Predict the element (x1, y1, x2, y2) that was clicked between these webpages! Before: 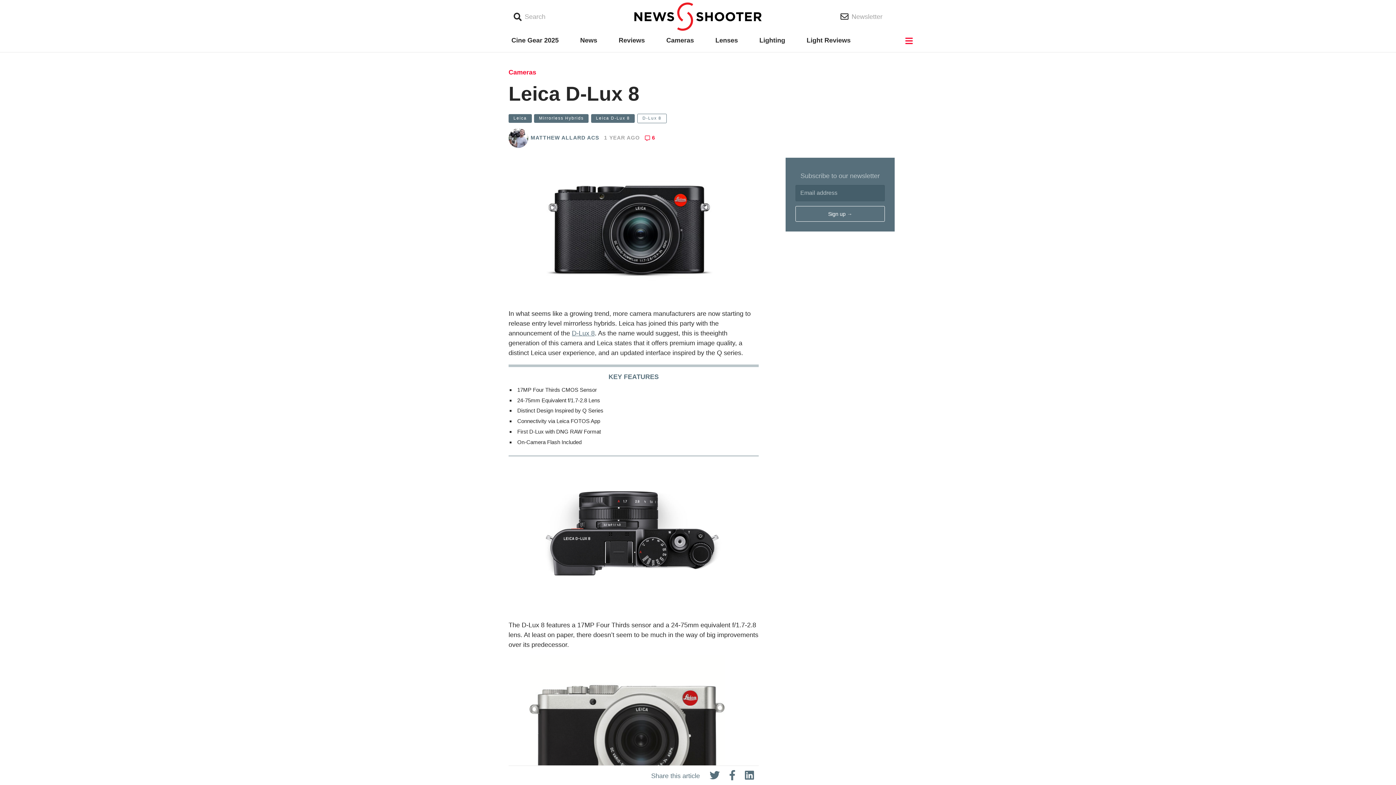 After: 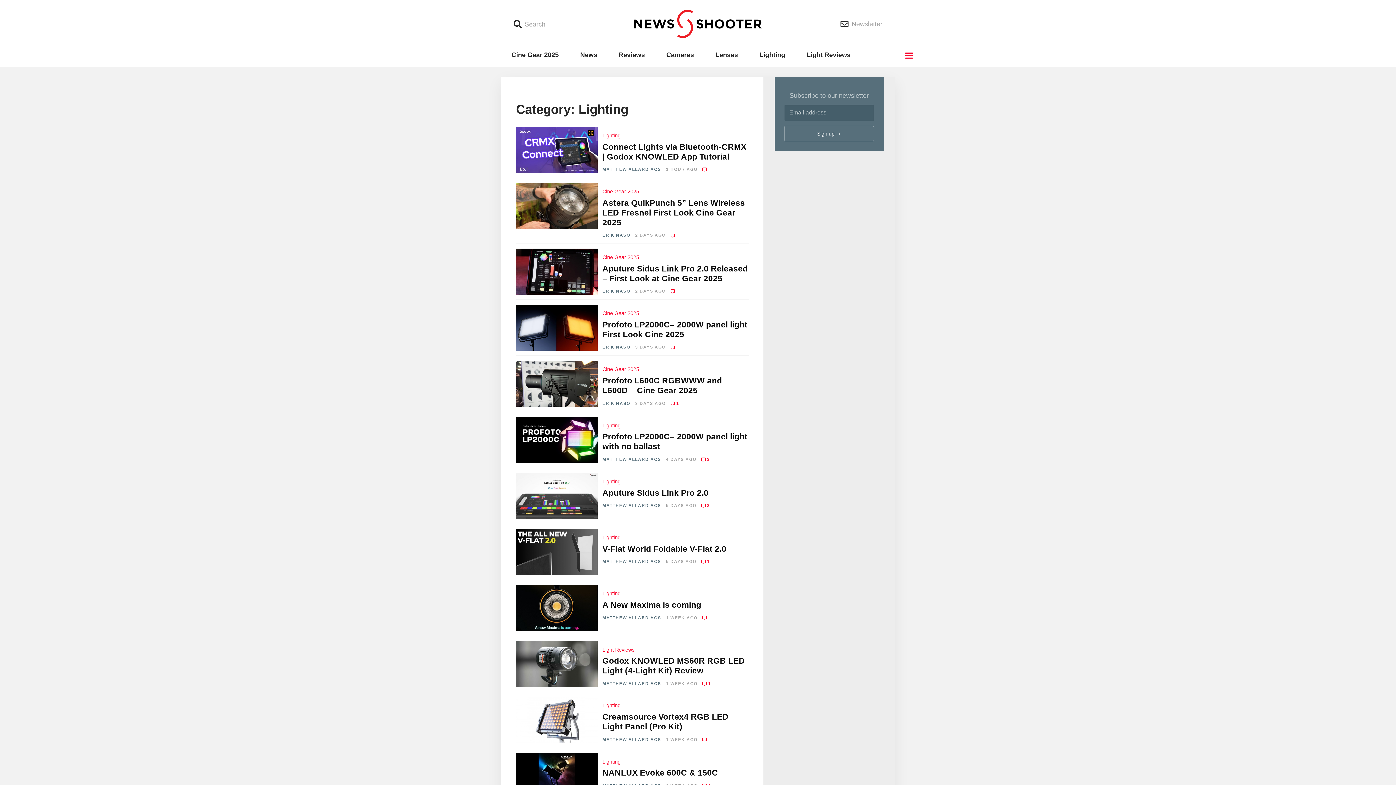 Action: bbox: (759, 34, 785, 46) label: Lighting